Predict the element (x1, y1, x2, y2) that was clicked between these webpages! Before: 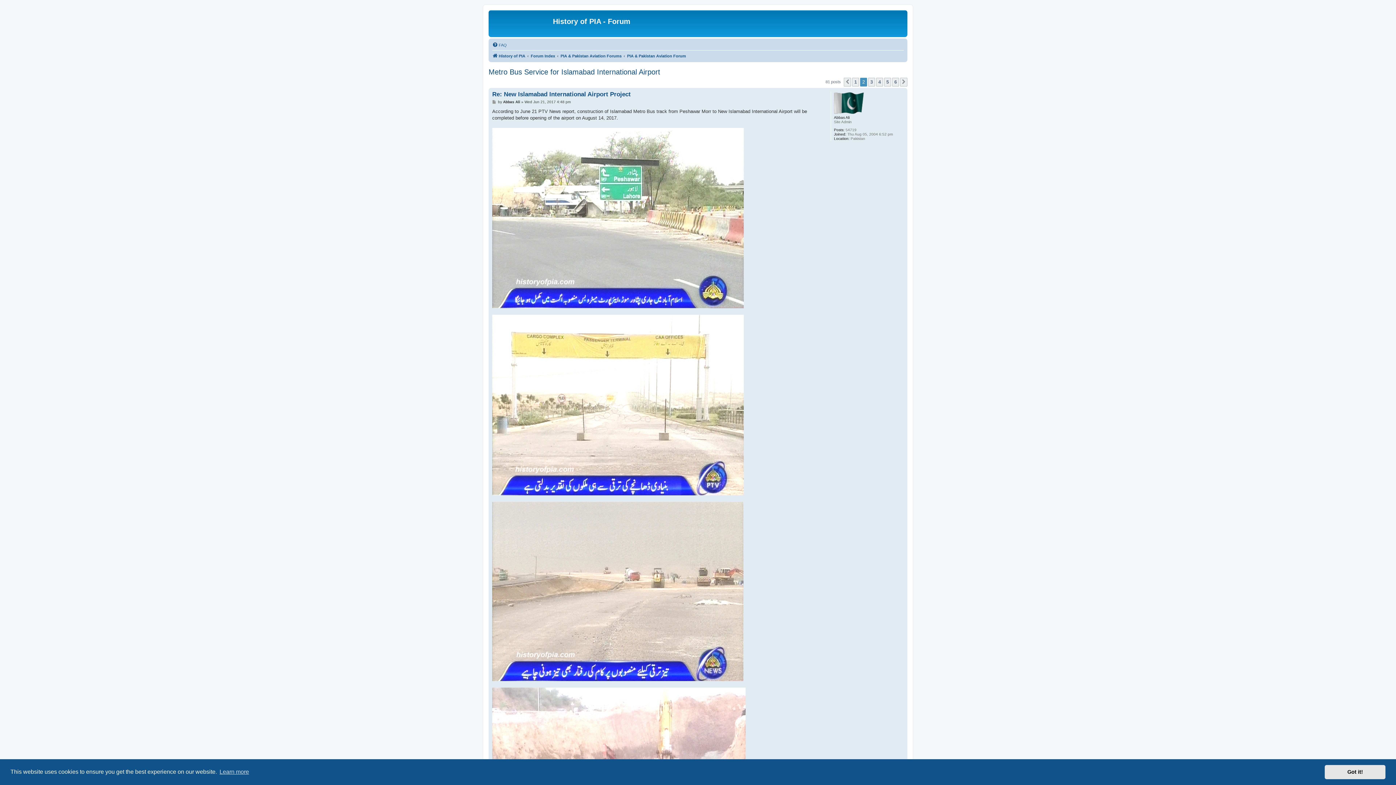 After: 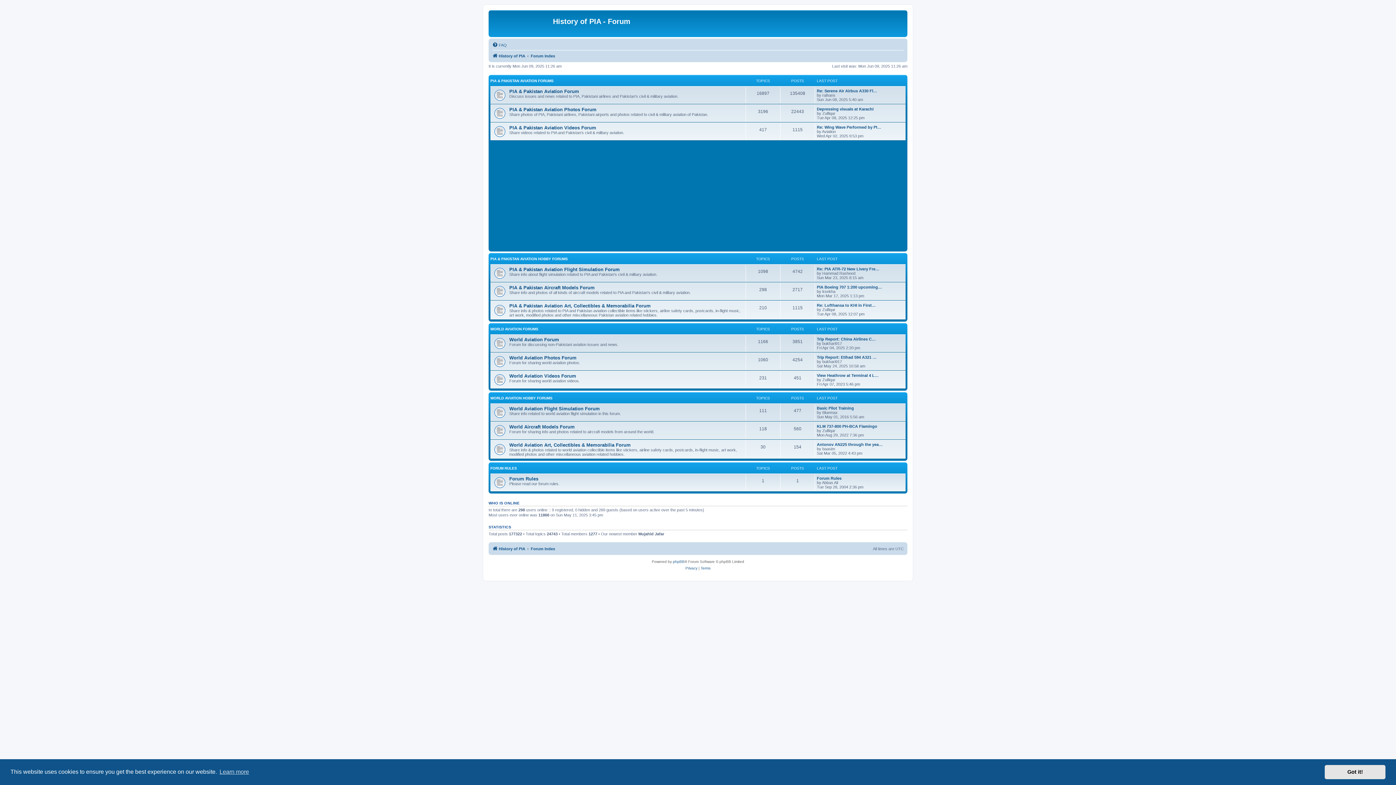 Action: bbox: (530, 51, 555, 60) label: Forum Index